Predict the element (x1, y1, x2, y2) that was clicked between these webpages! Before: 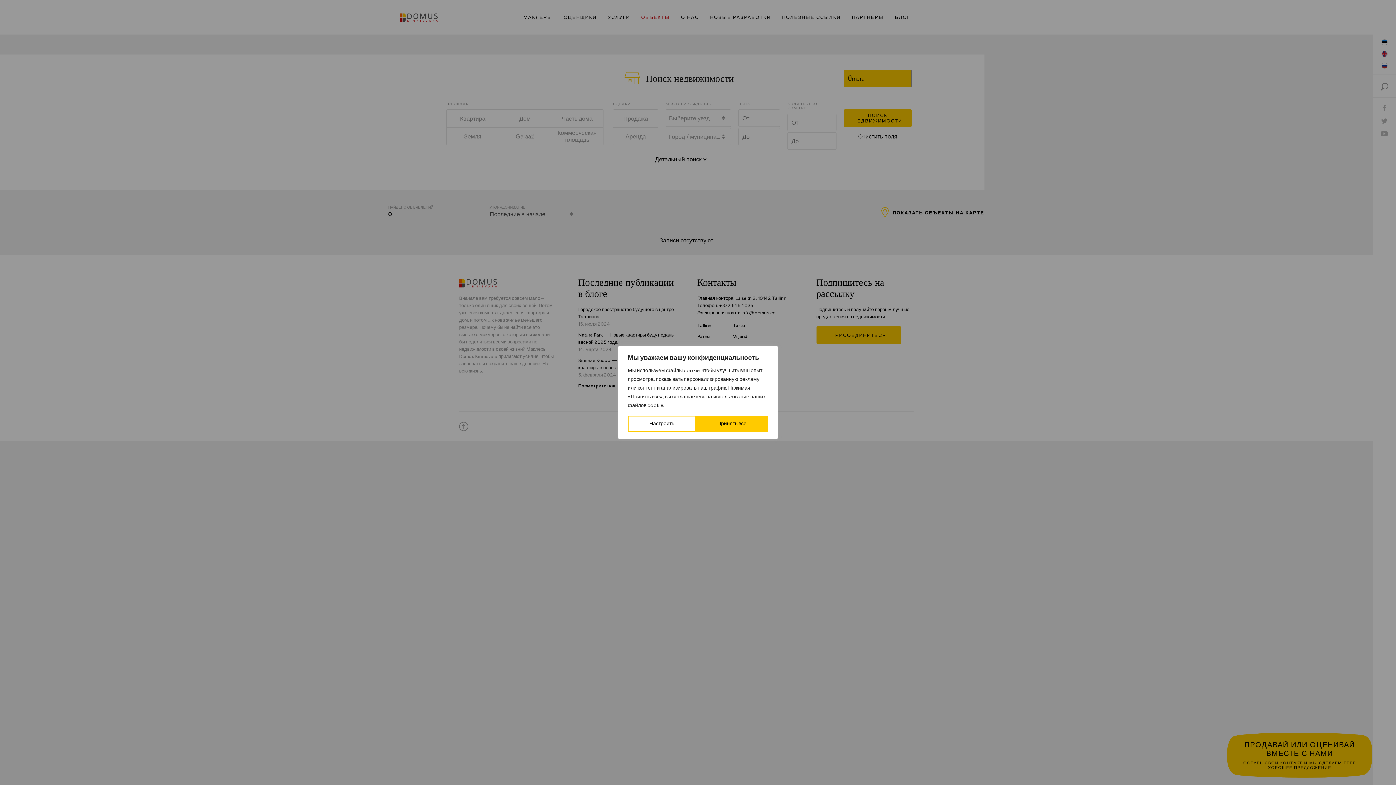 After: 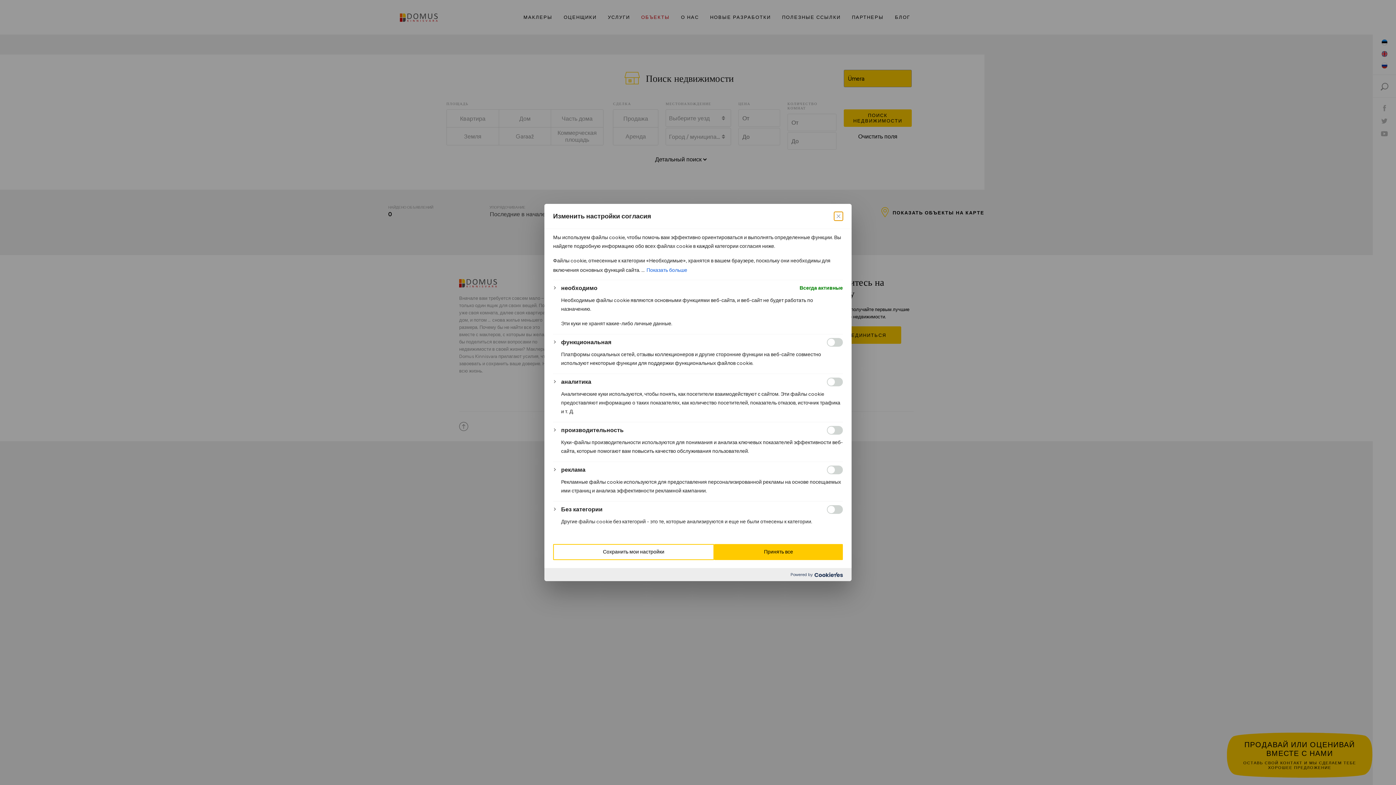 Action: bbox: (628, 416, 696, 432) label: Настроить